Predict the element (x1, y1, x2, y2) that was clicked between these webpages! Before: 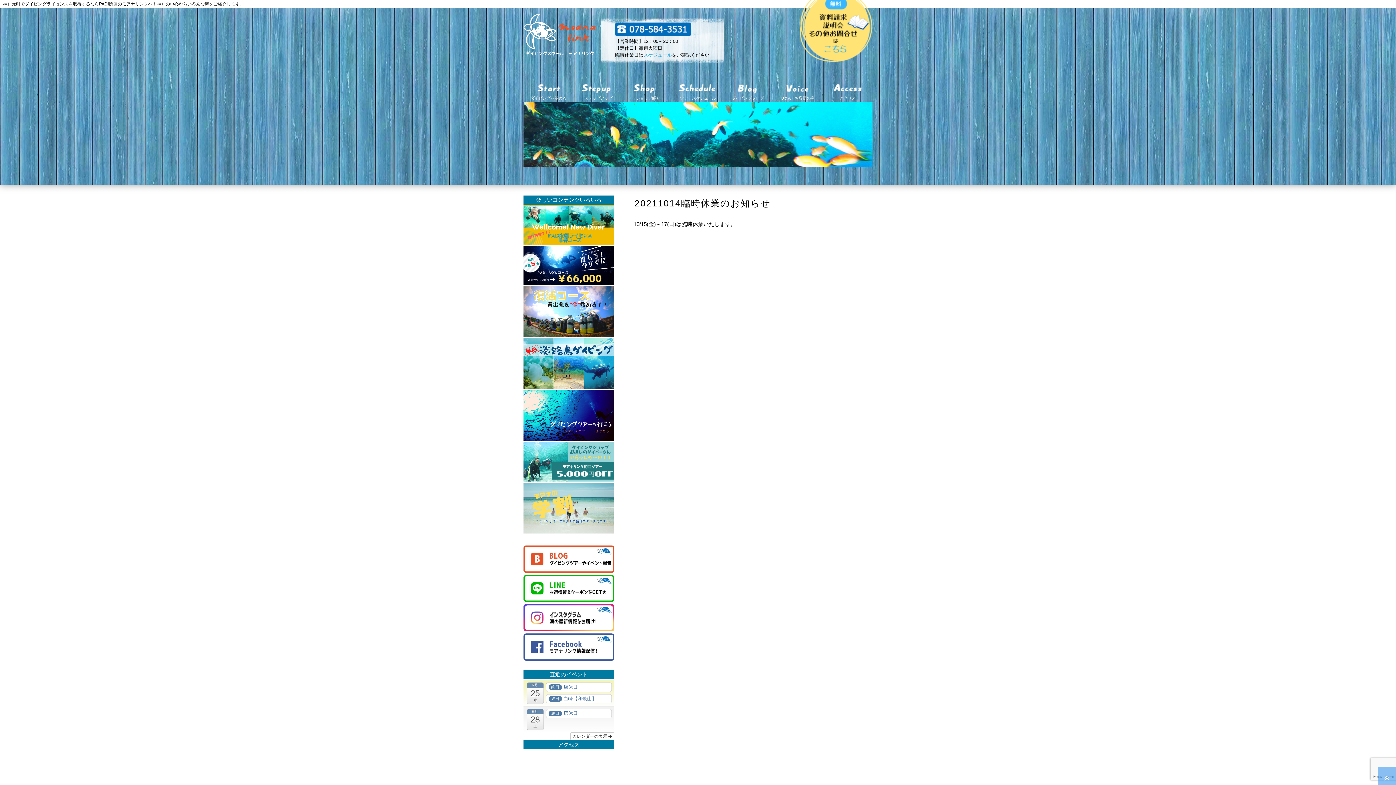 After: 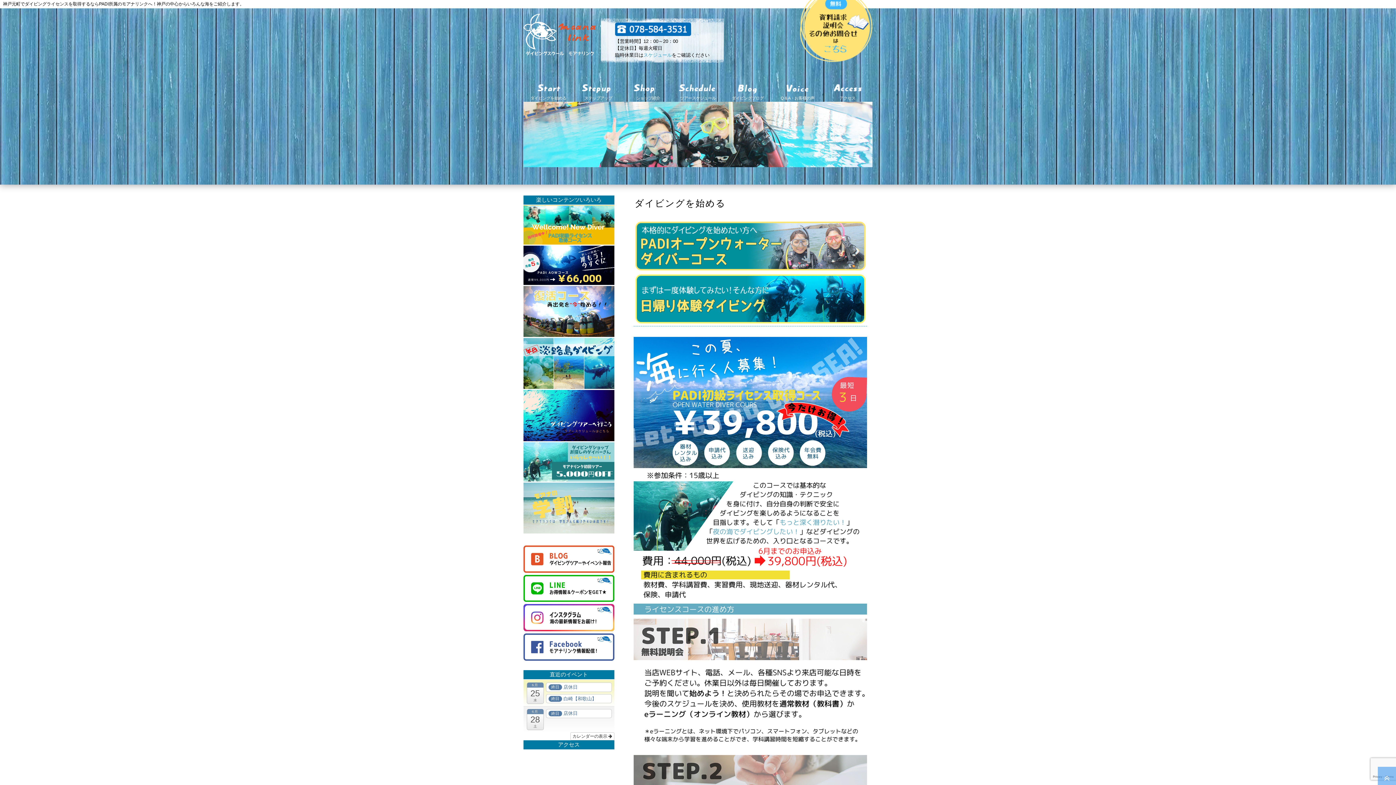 Action: bbox: (523, 205, 614, 245)